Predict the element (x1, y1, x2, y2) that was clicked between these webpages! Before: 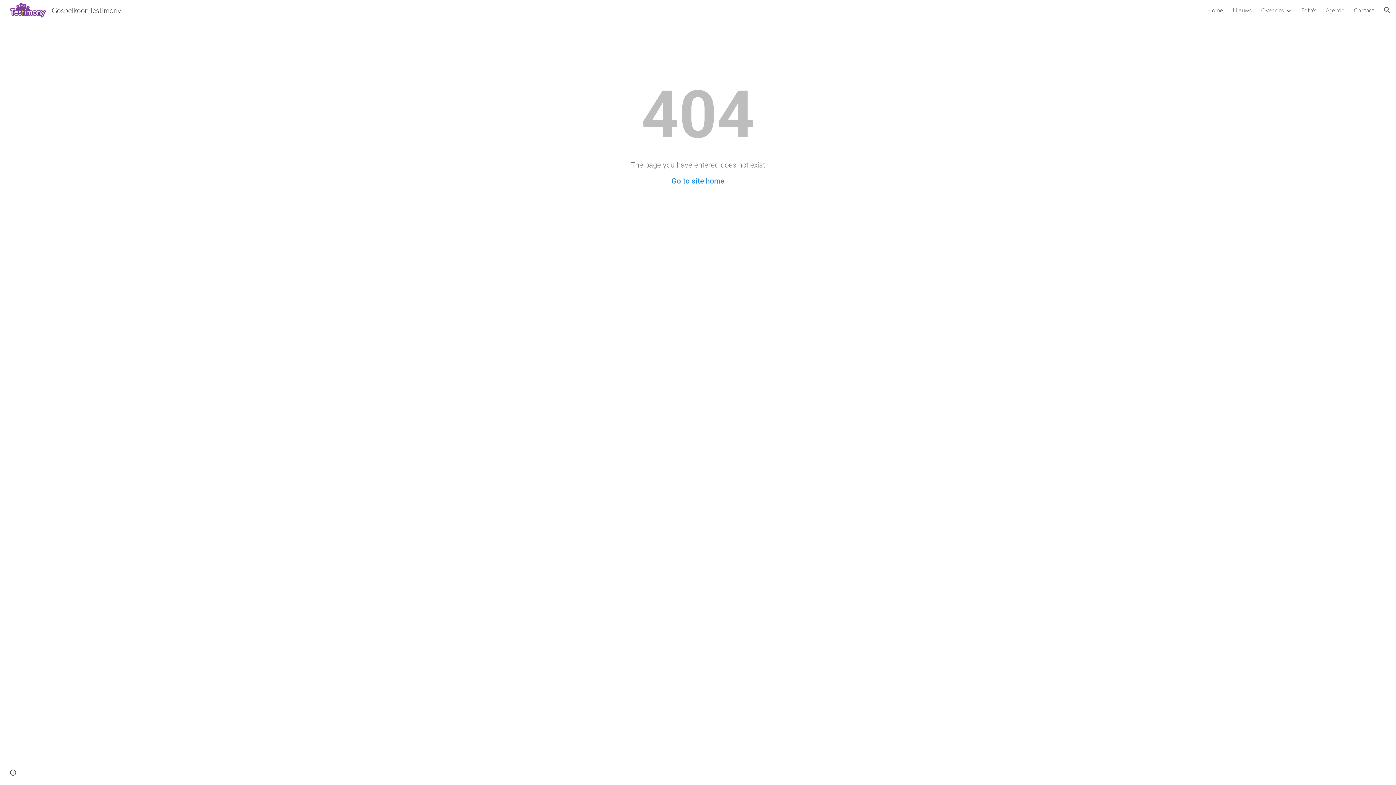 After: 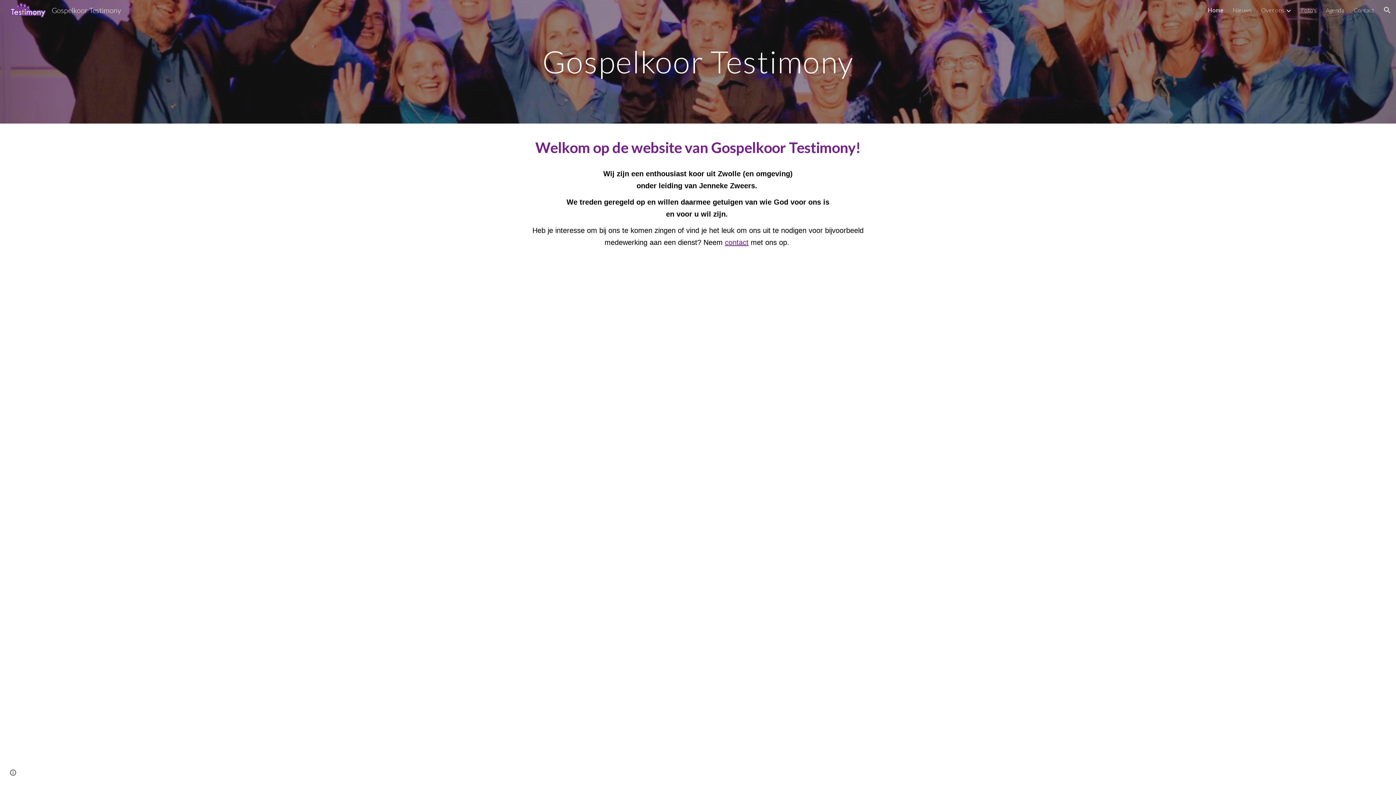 Action: bbox: (1207, 6, 1223, 13) label: Home